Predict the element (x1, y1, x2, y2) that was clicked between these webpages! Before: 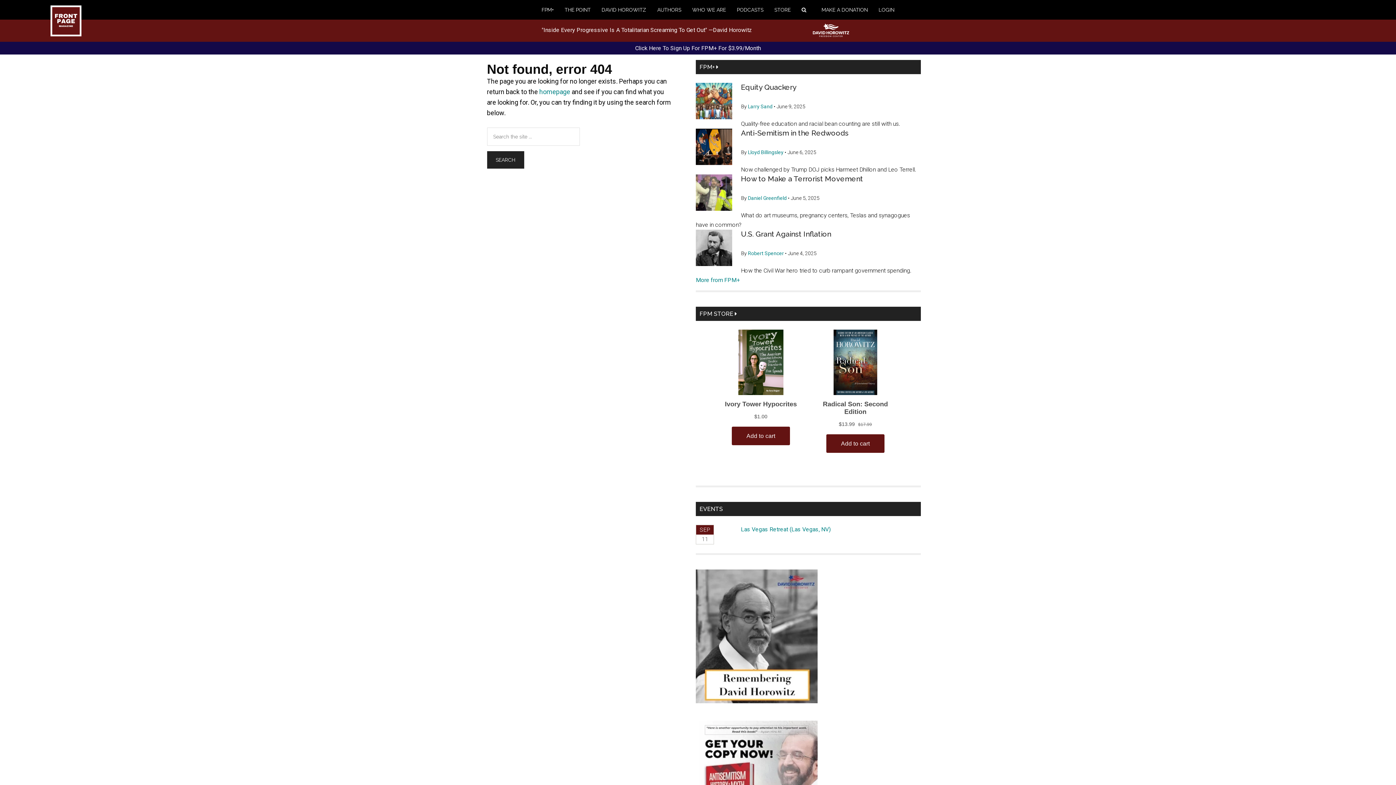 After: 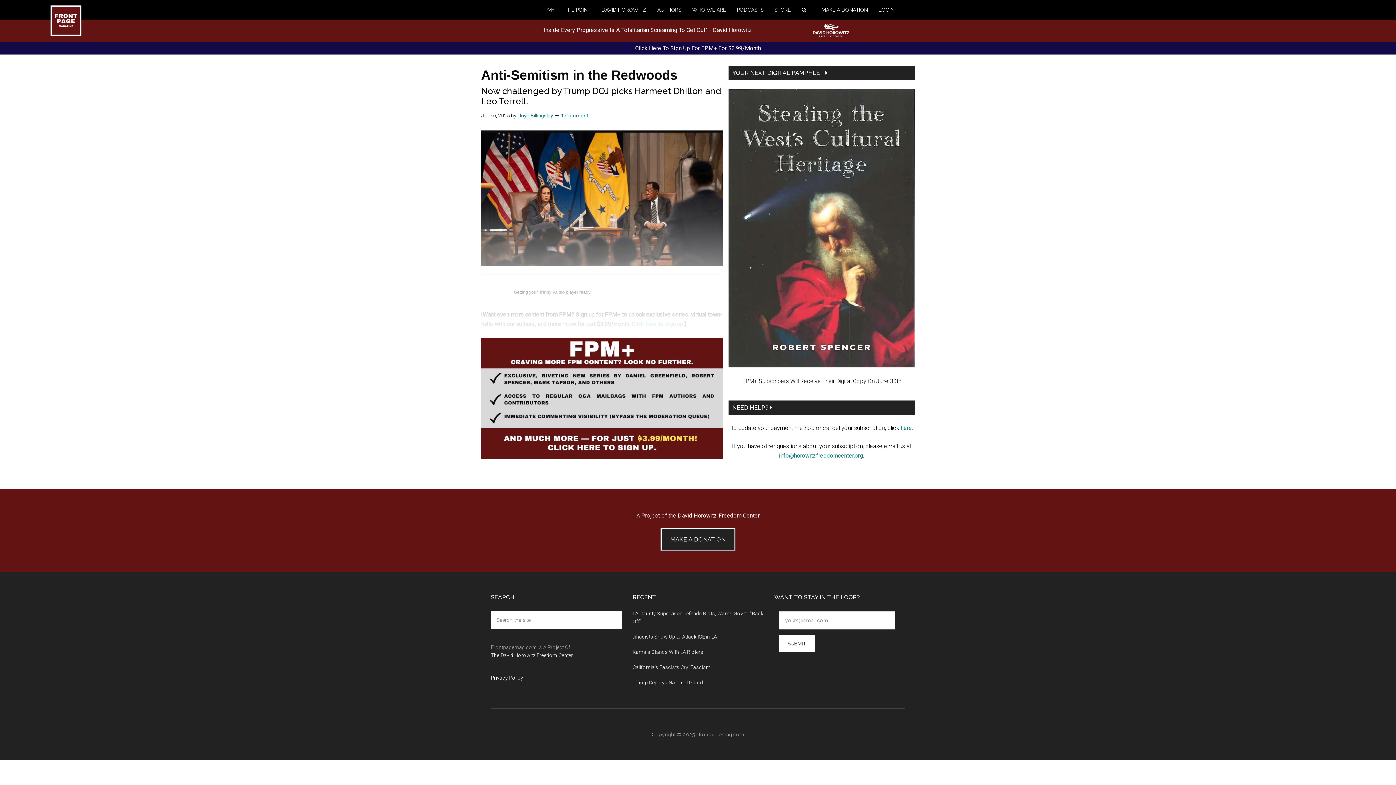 Action: bbox: (696, 128, 732, 168)